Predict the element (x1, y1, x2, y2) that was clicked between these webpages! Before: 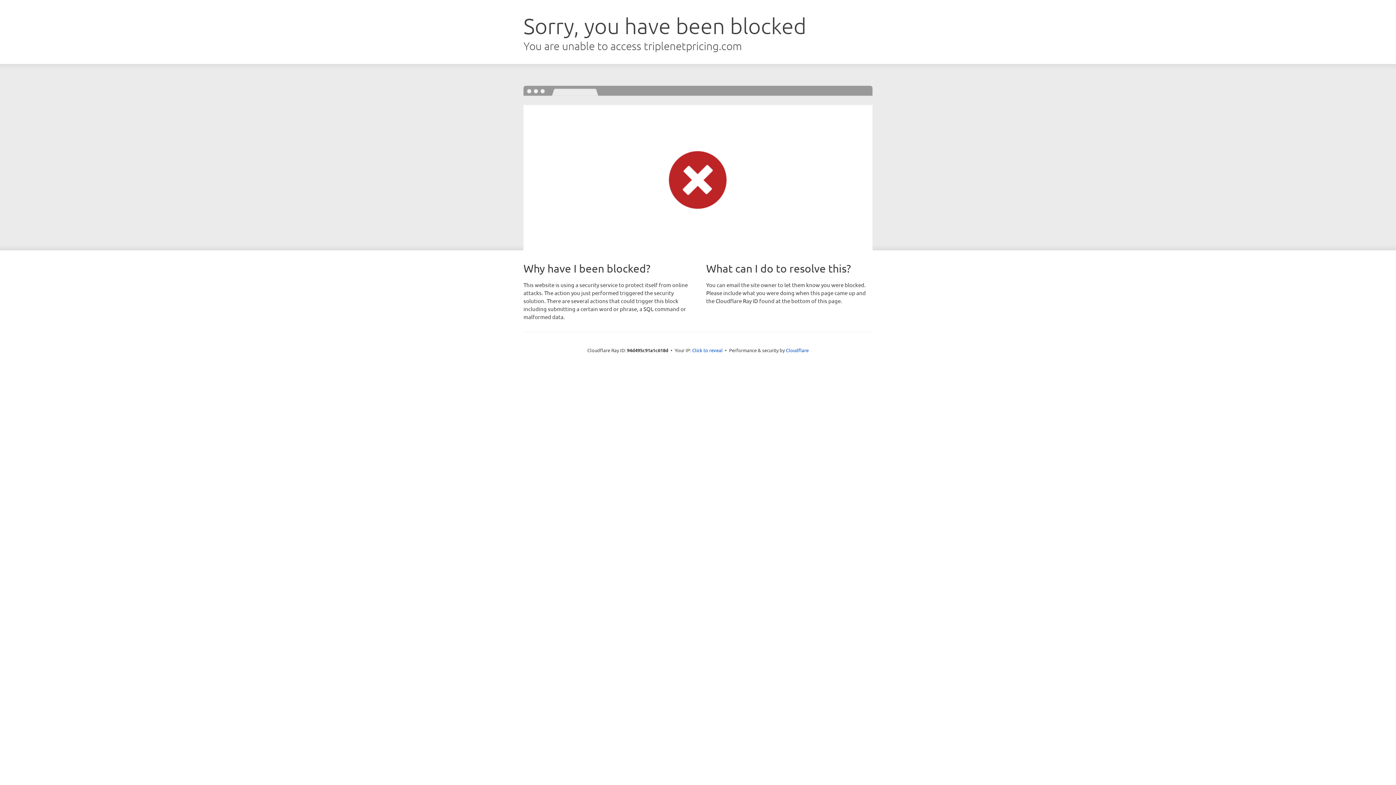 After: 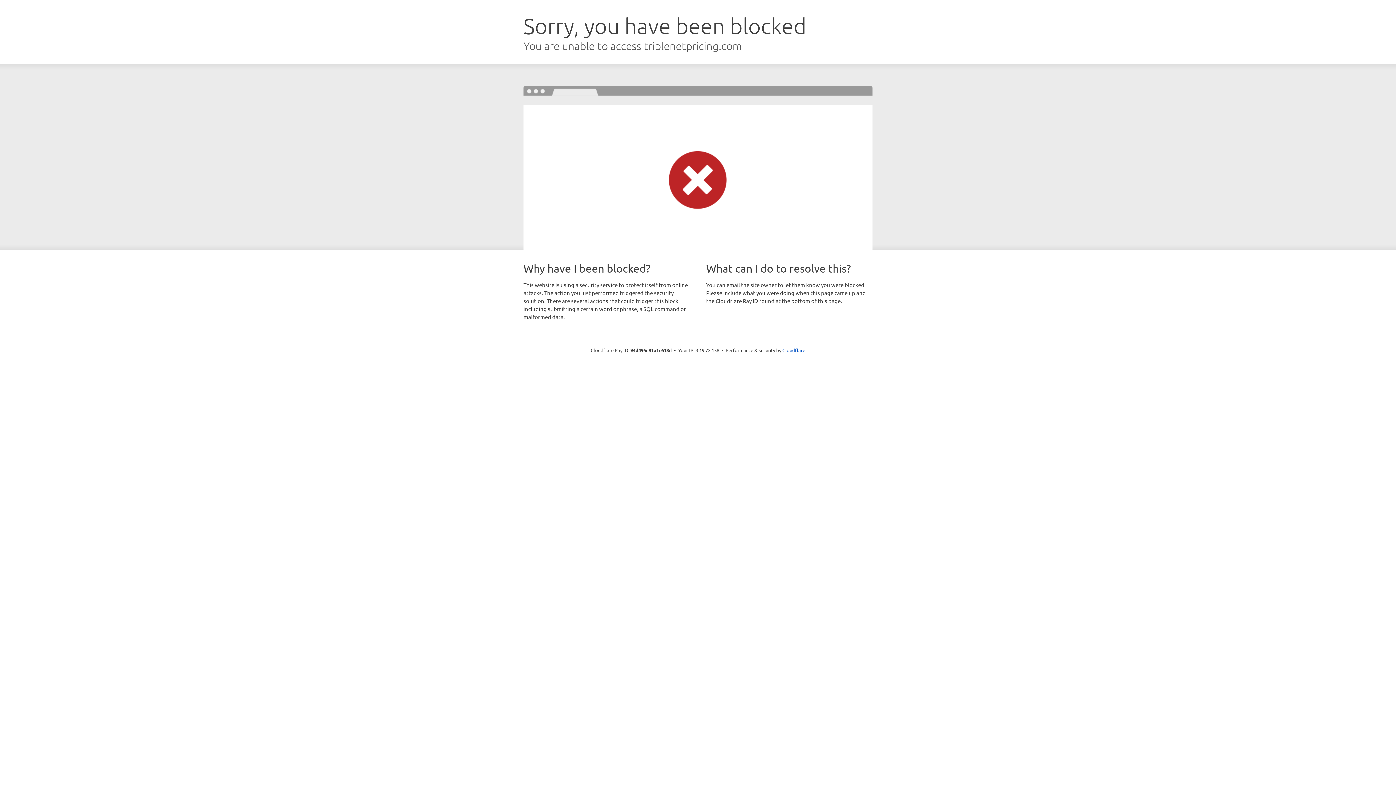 Action: label: Click to reveal bbox: (692, 346, 722, 353)